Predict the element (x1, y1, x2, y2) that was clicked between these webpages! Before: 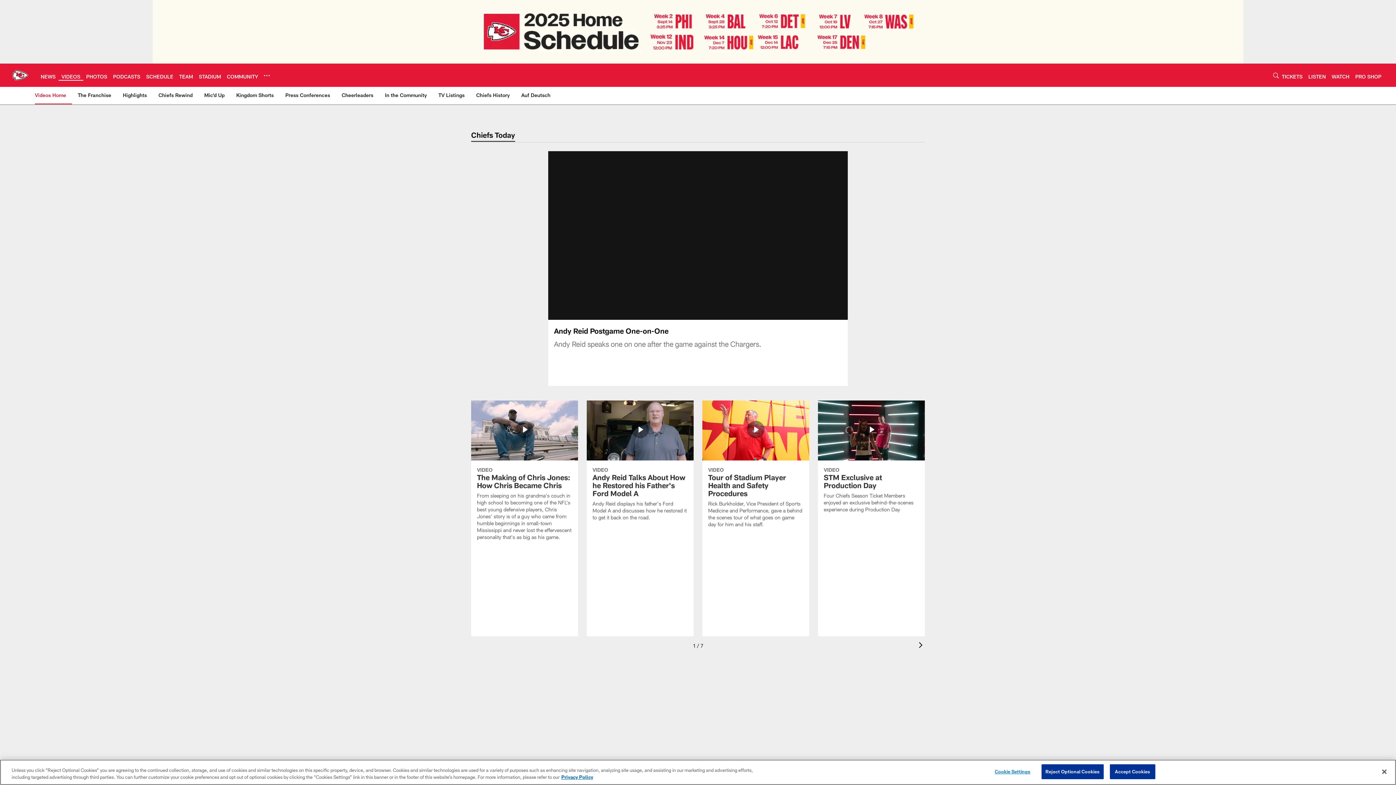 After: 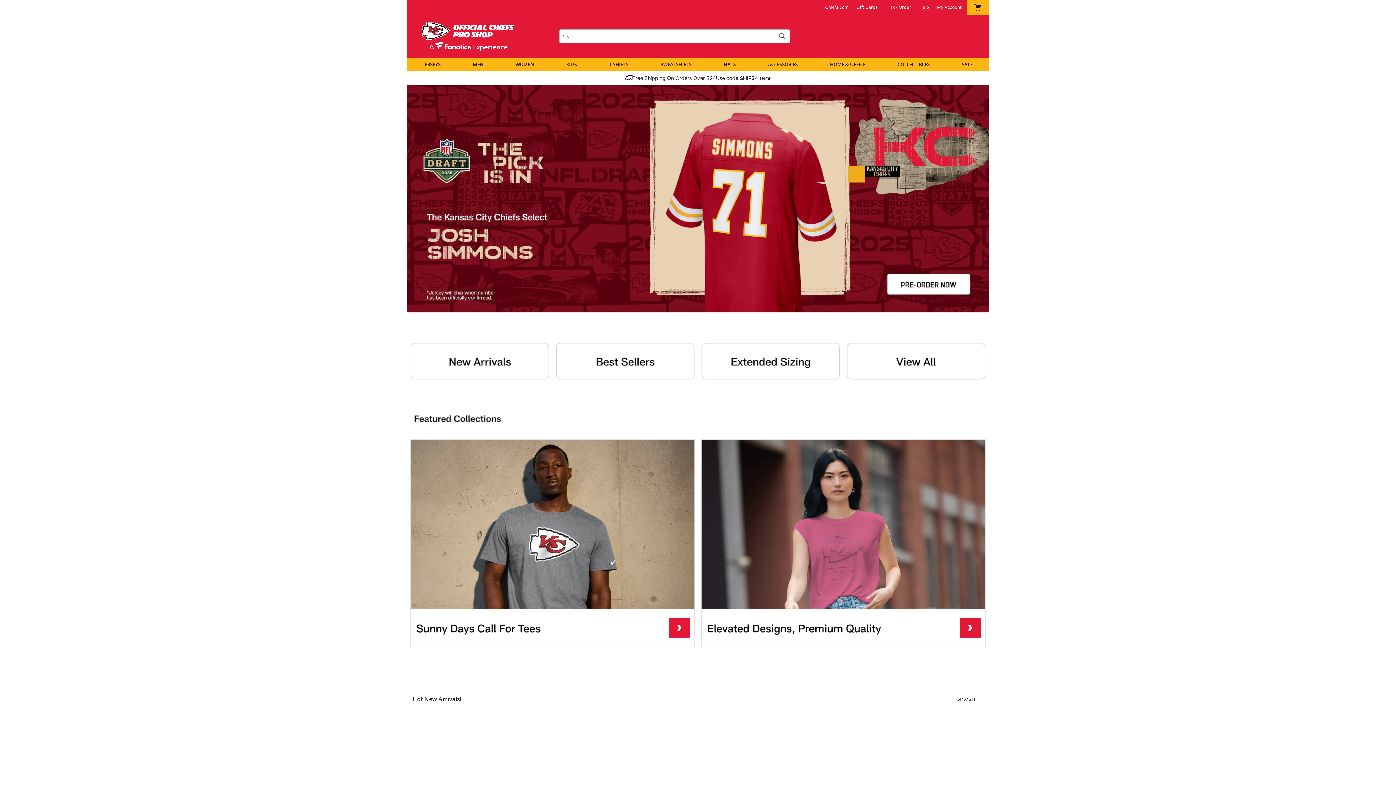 Action: bbox: (1355, 73, 1381, 79) label: PRO SHOP